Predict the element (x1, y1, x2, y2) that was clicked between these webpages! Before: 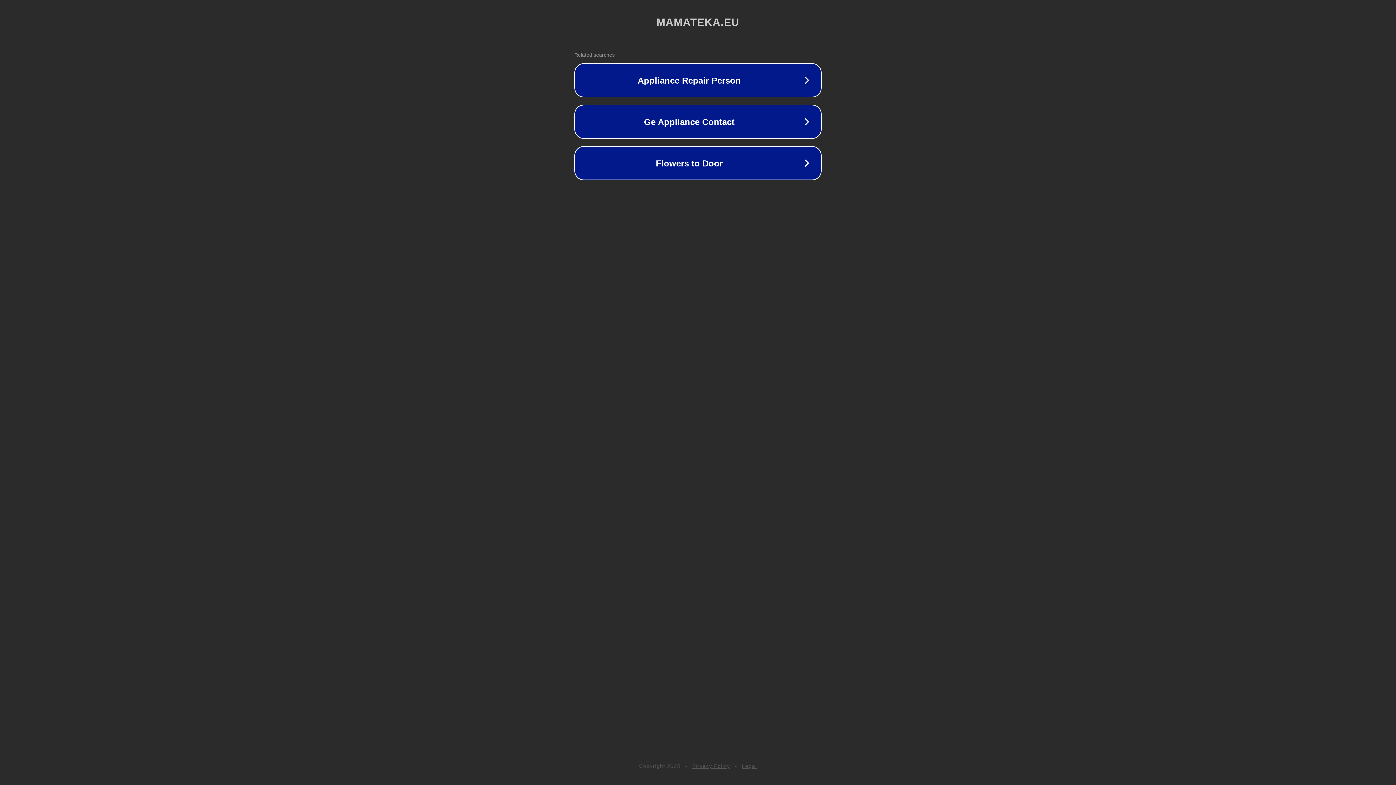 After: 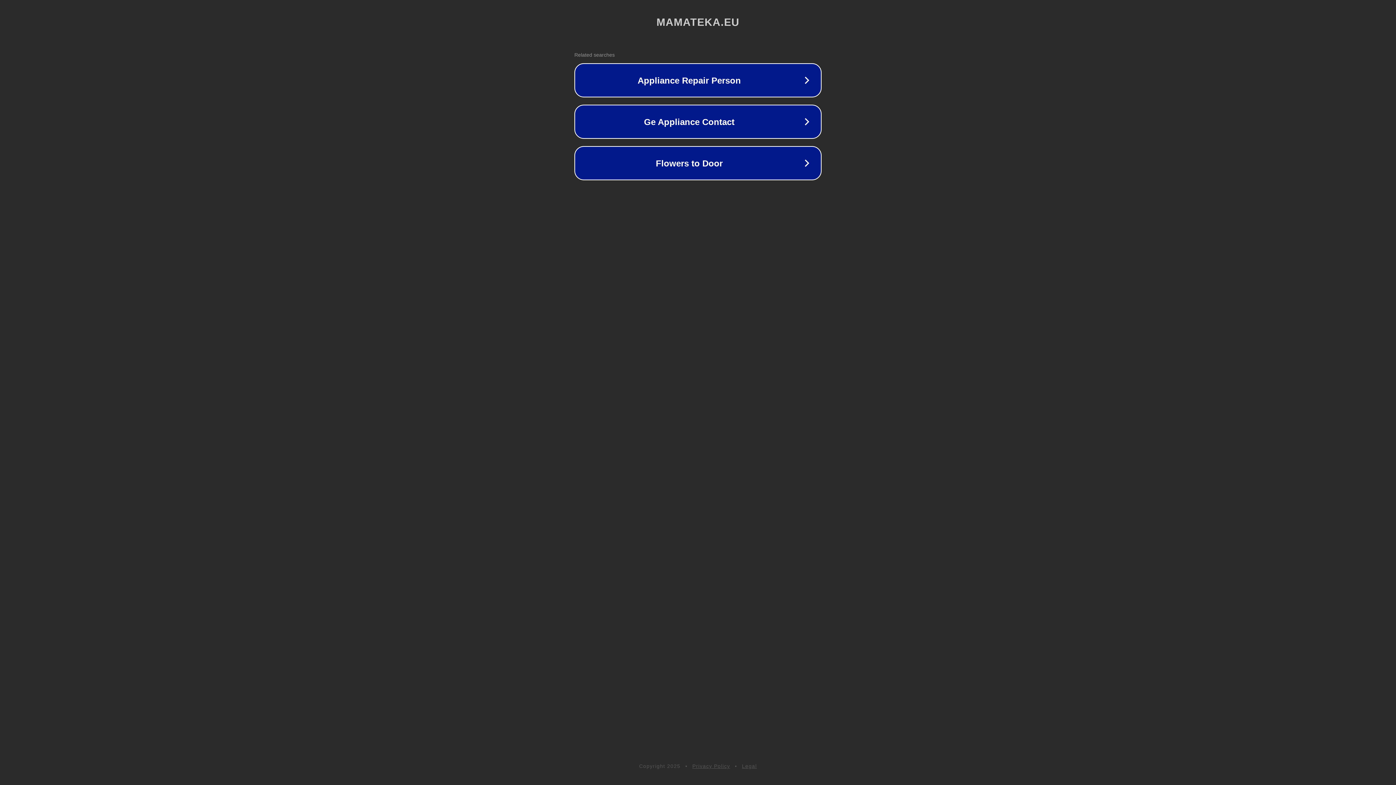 Action: bbox: (692, 763, 730, 769) label: Privacy Policy